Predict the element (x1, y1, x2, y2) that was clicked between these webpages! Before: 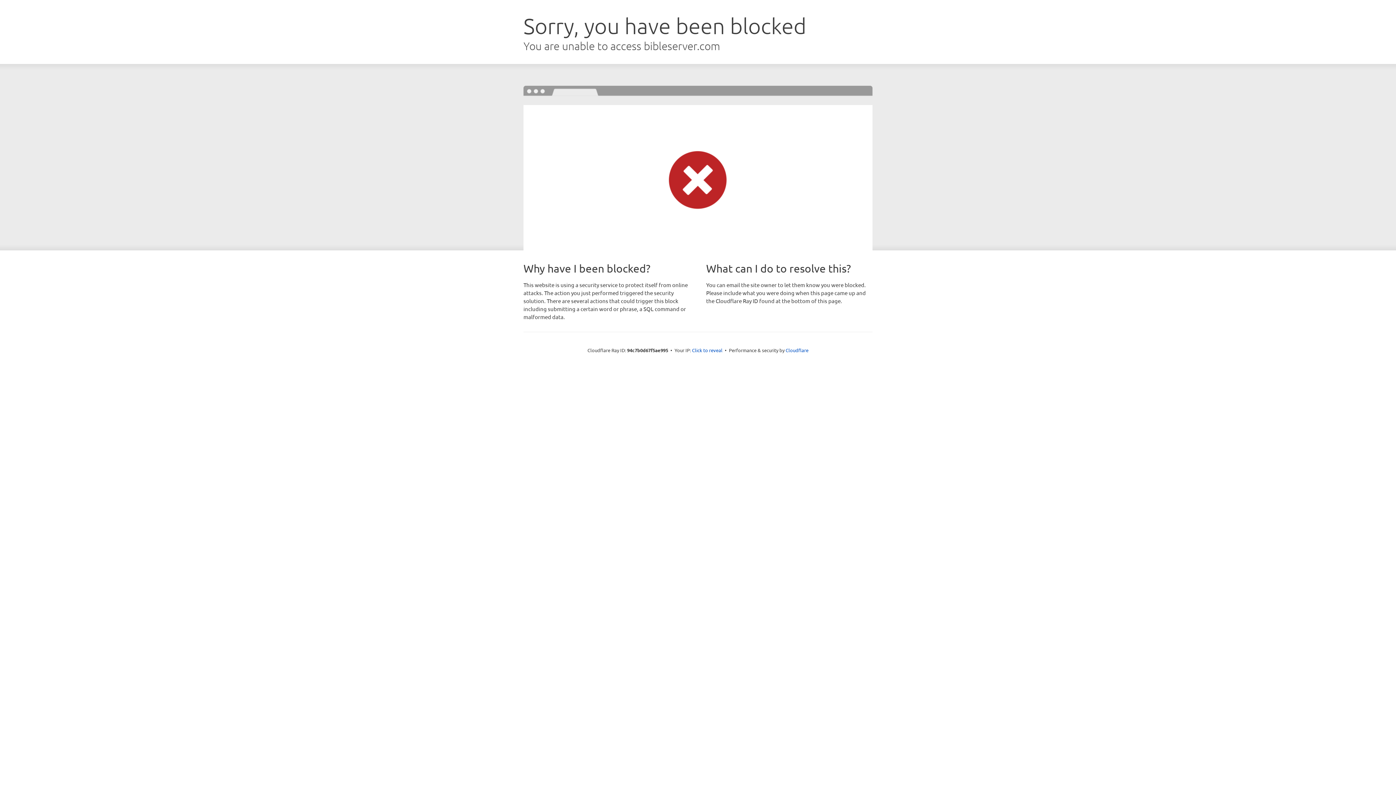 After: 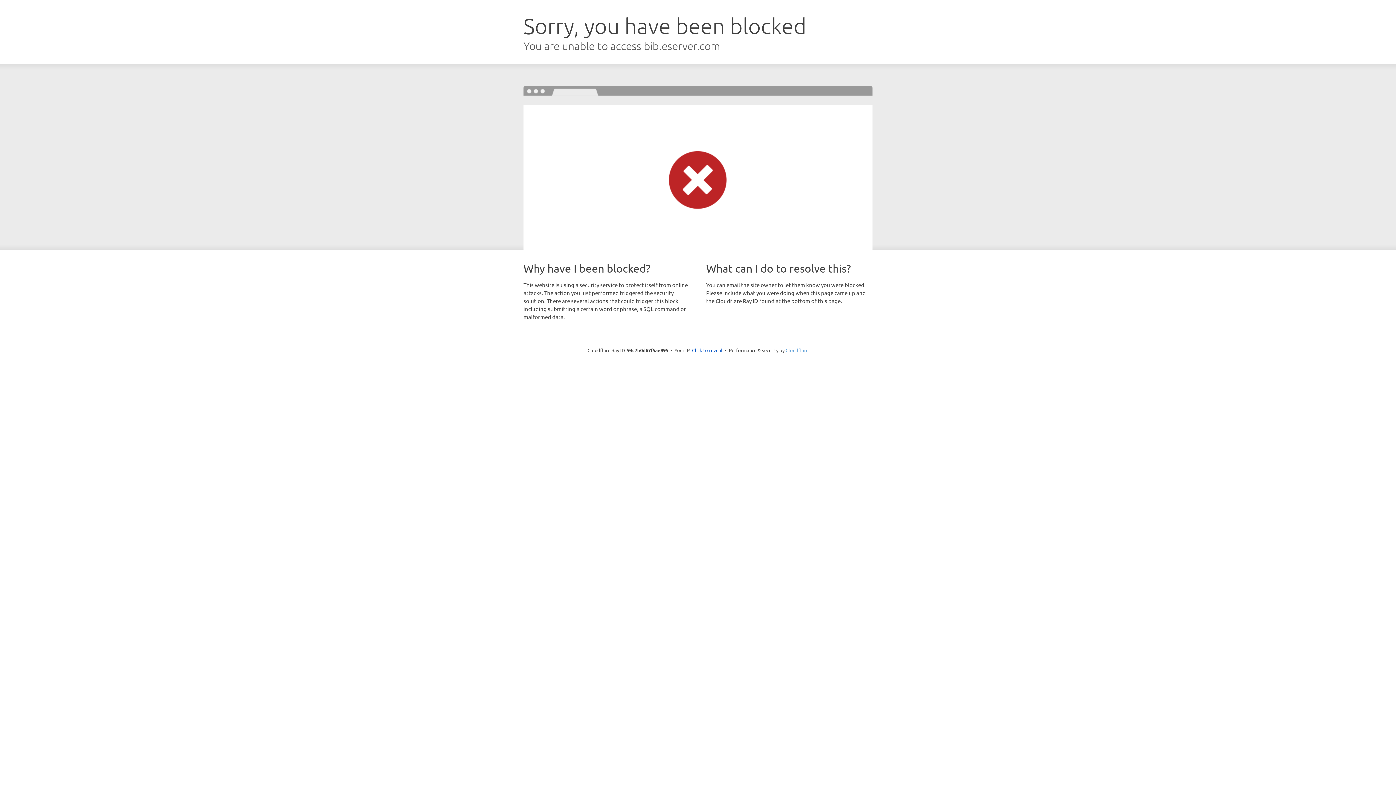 Action: bbox: (785, 347, 808, 353) label: Cloudflare